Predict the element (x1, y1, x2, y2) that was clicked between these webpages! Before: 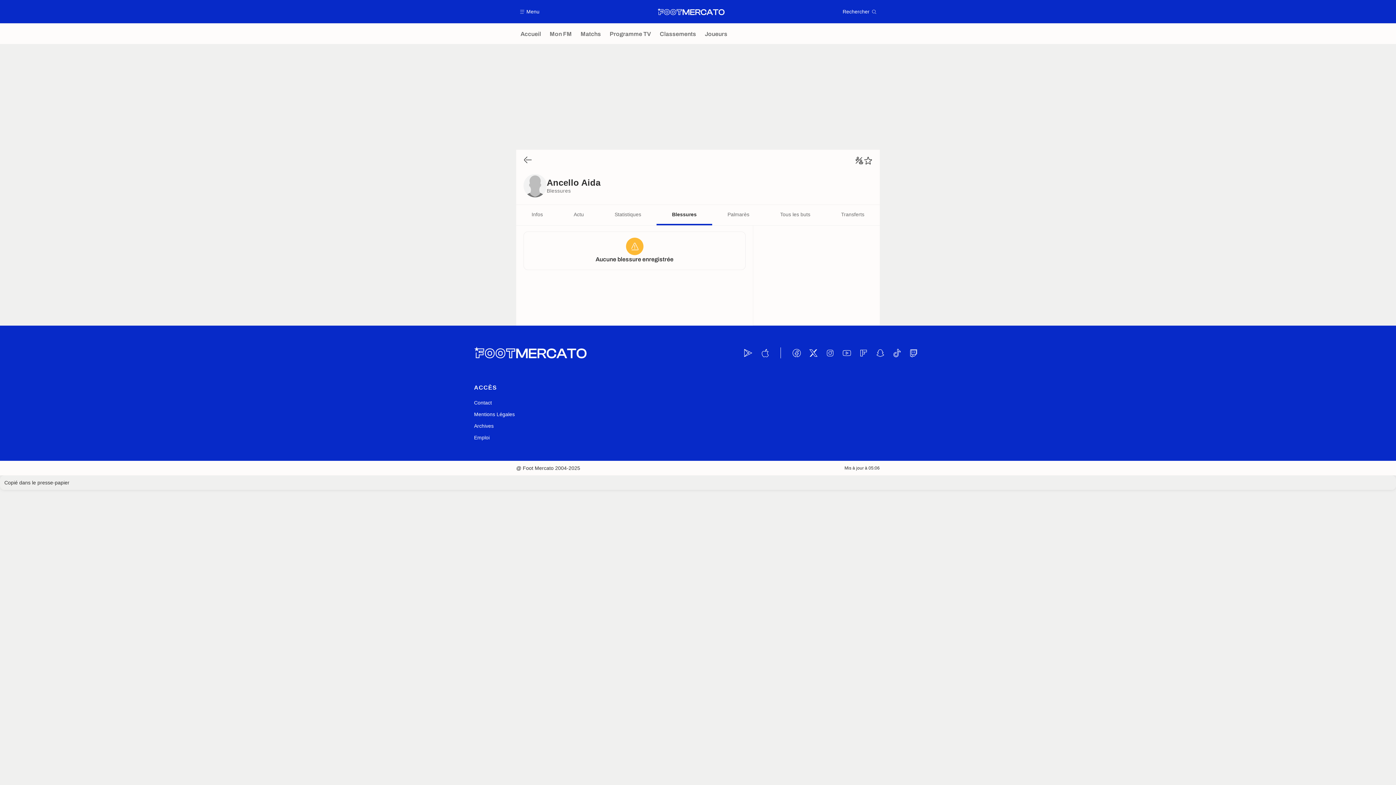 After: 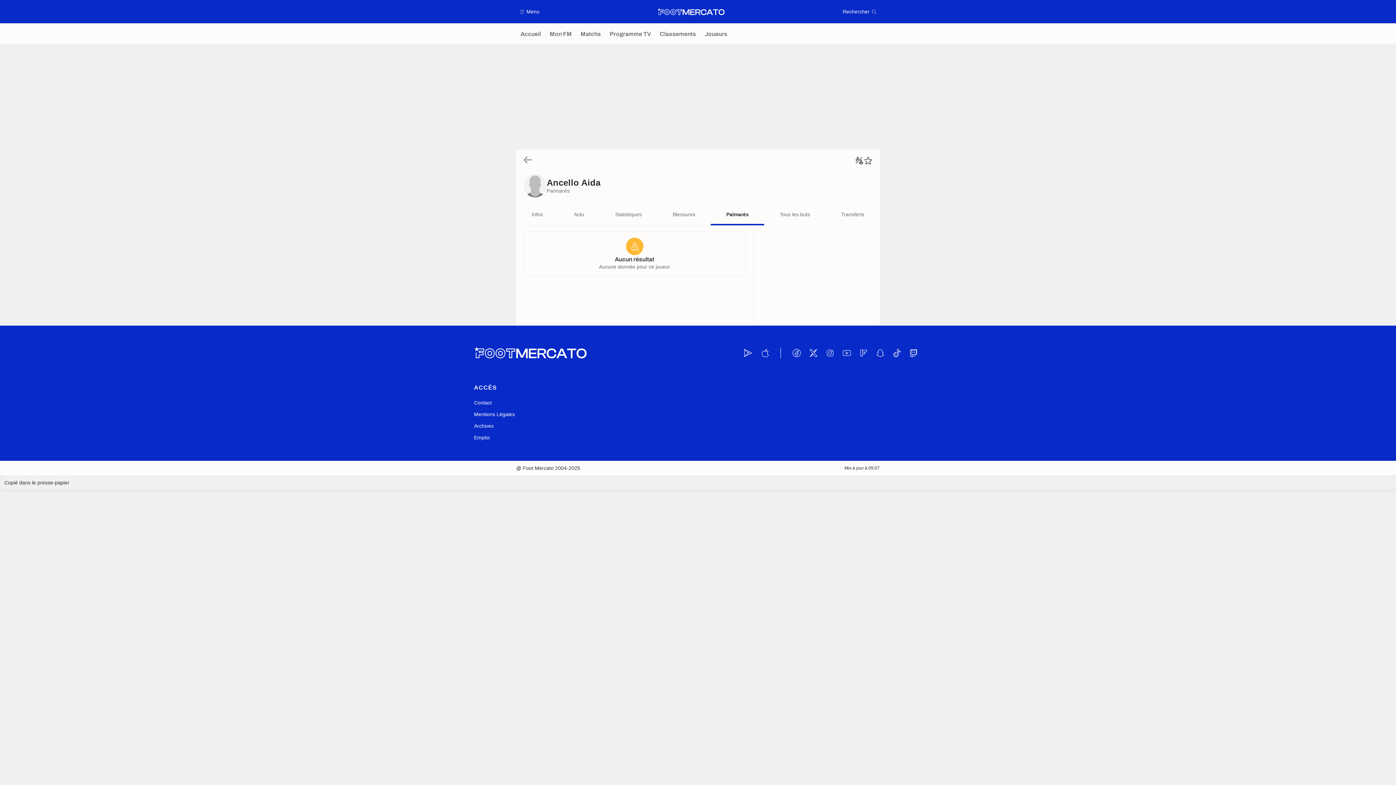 Action: label: Palmarès bbox: (712, 205, 764, 225)